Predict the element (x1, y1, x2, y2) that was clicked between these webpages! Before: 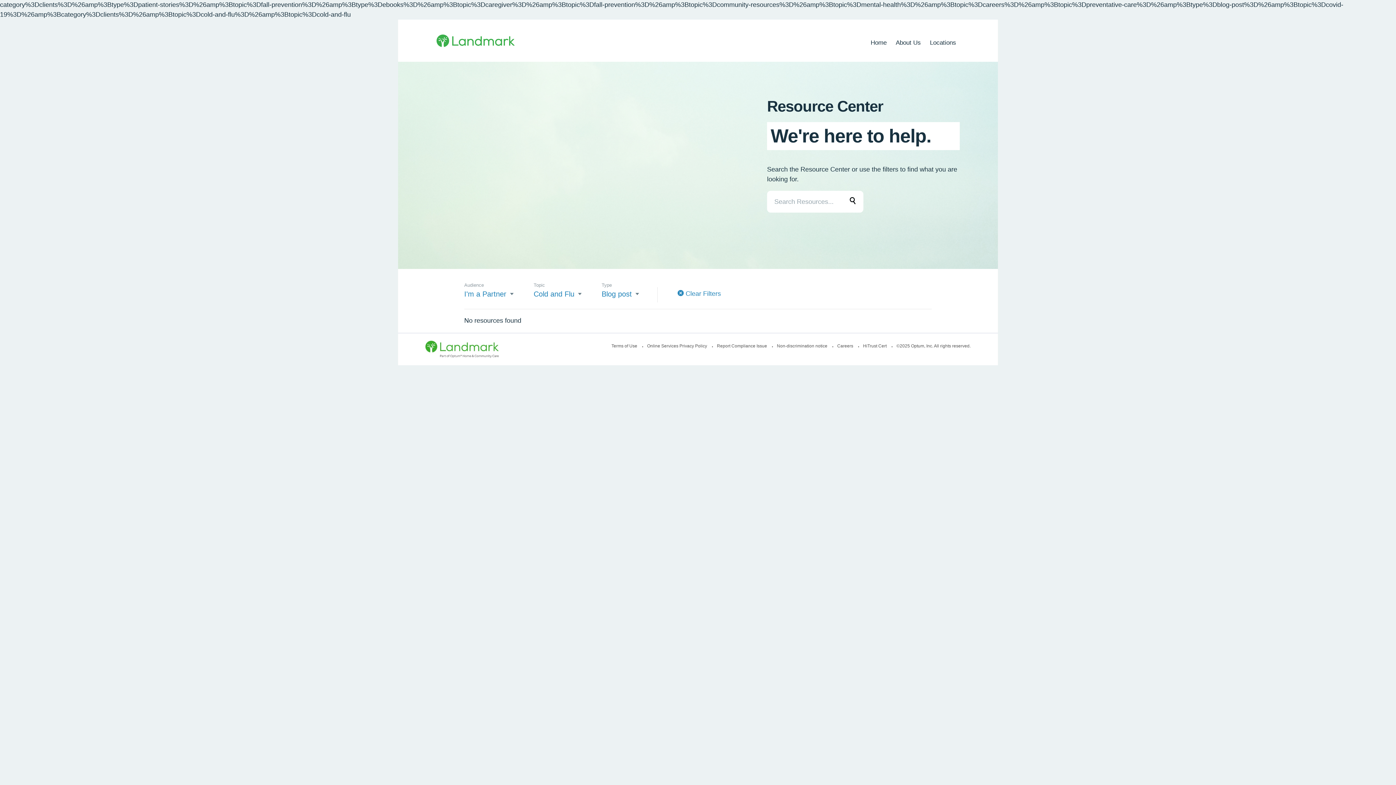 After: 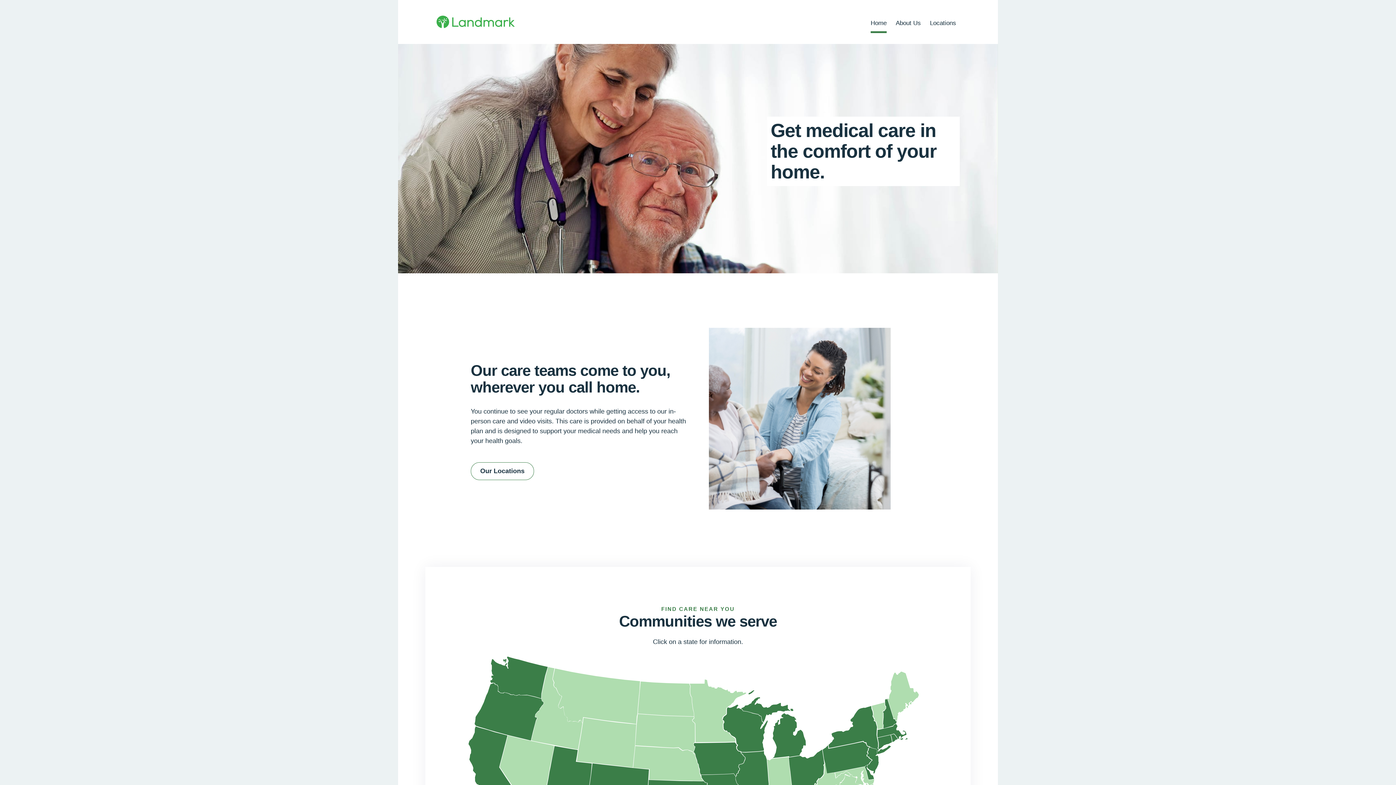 Action: bbox: (870, 38, 886, 50) label: Home